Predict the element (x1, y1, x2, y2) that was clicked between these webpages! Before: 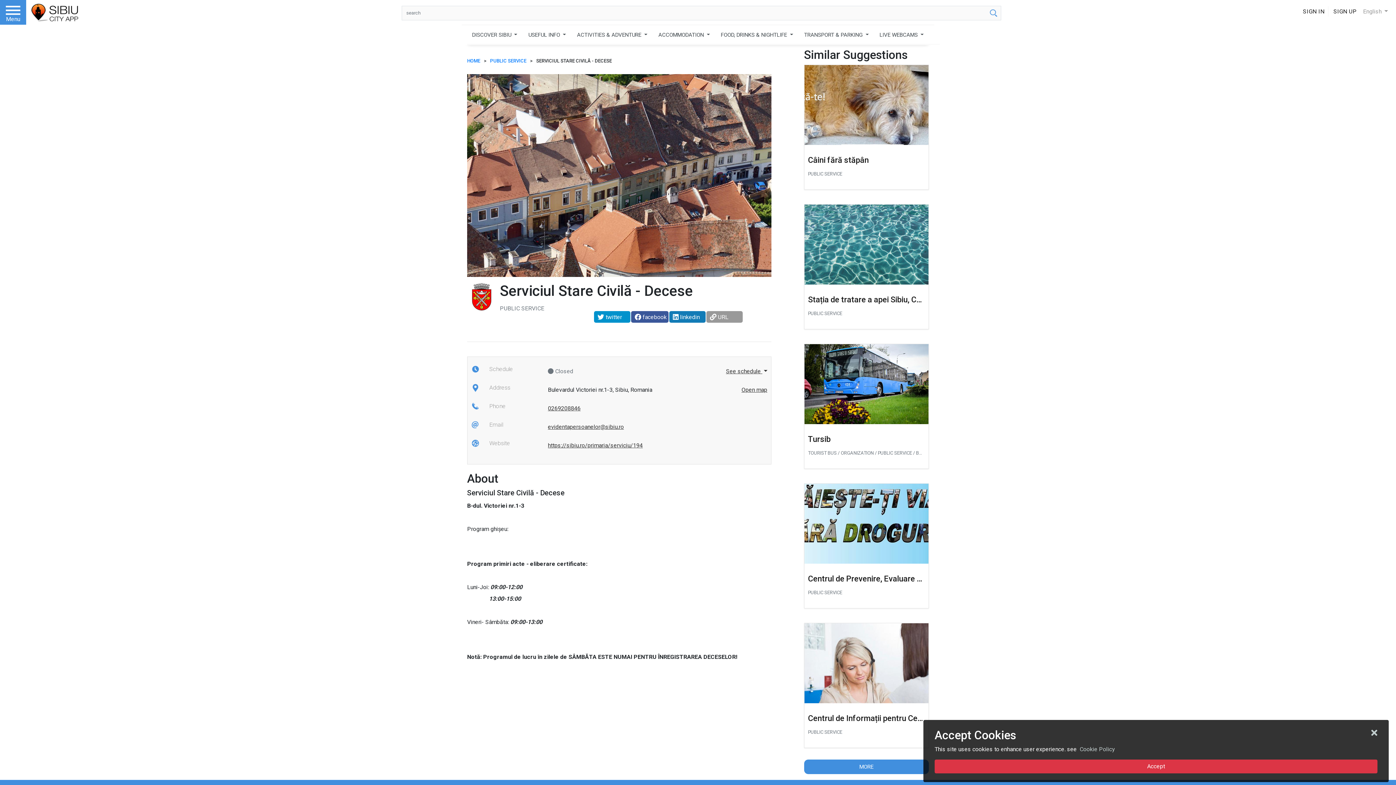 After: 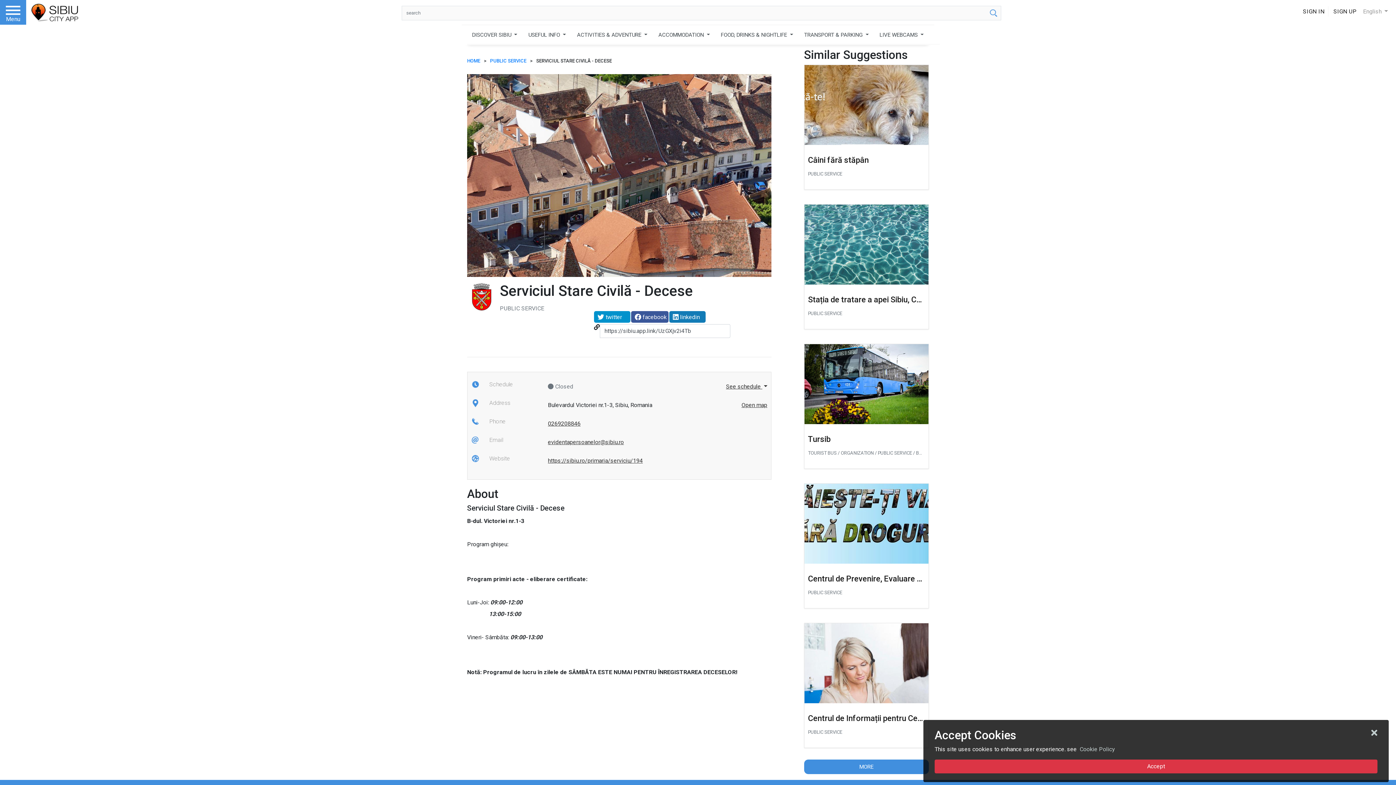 Action: bbox: (706, 311, 742, 322) label: URL